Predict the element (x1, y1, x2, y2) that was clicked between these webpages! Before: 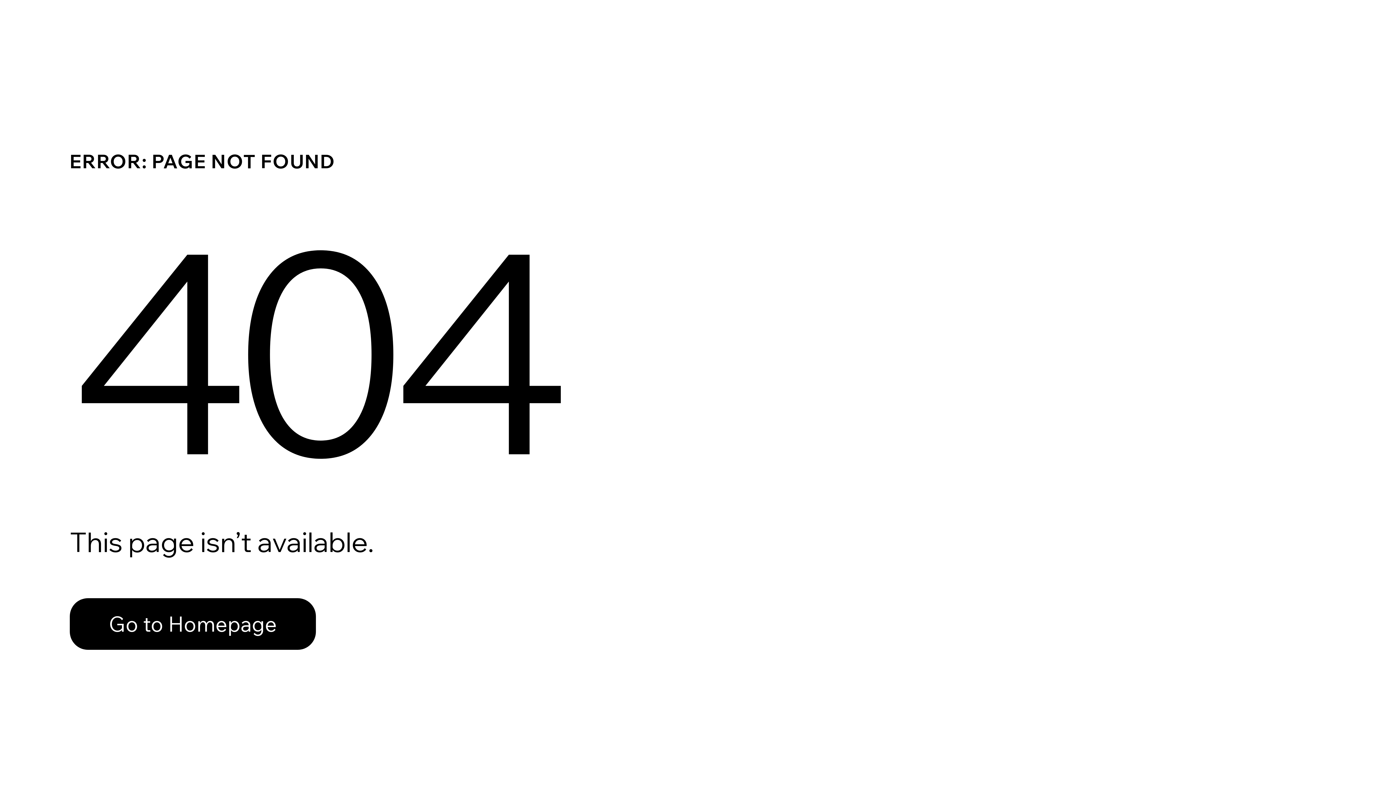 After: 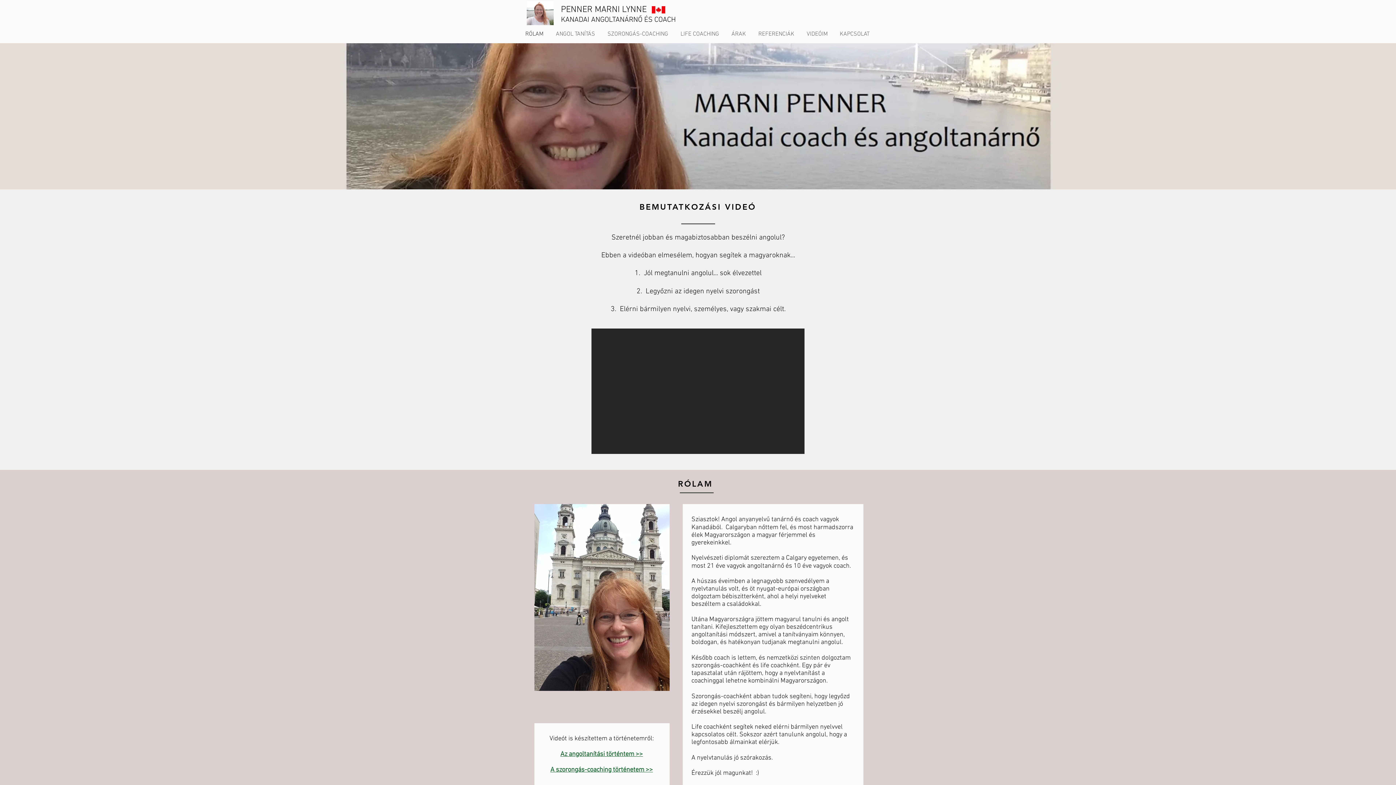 Action: bbox: (69, 598, 316, 650) label: Go to Homepage